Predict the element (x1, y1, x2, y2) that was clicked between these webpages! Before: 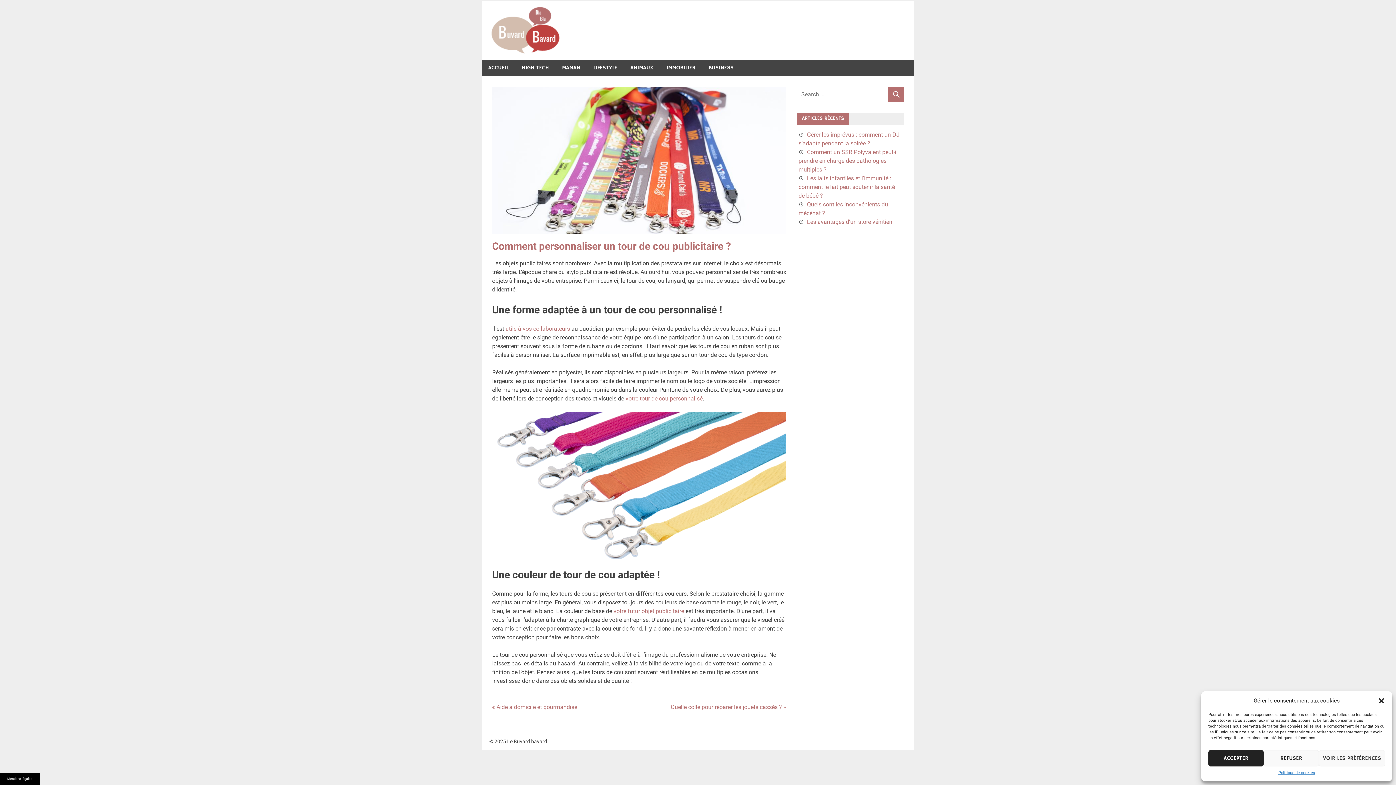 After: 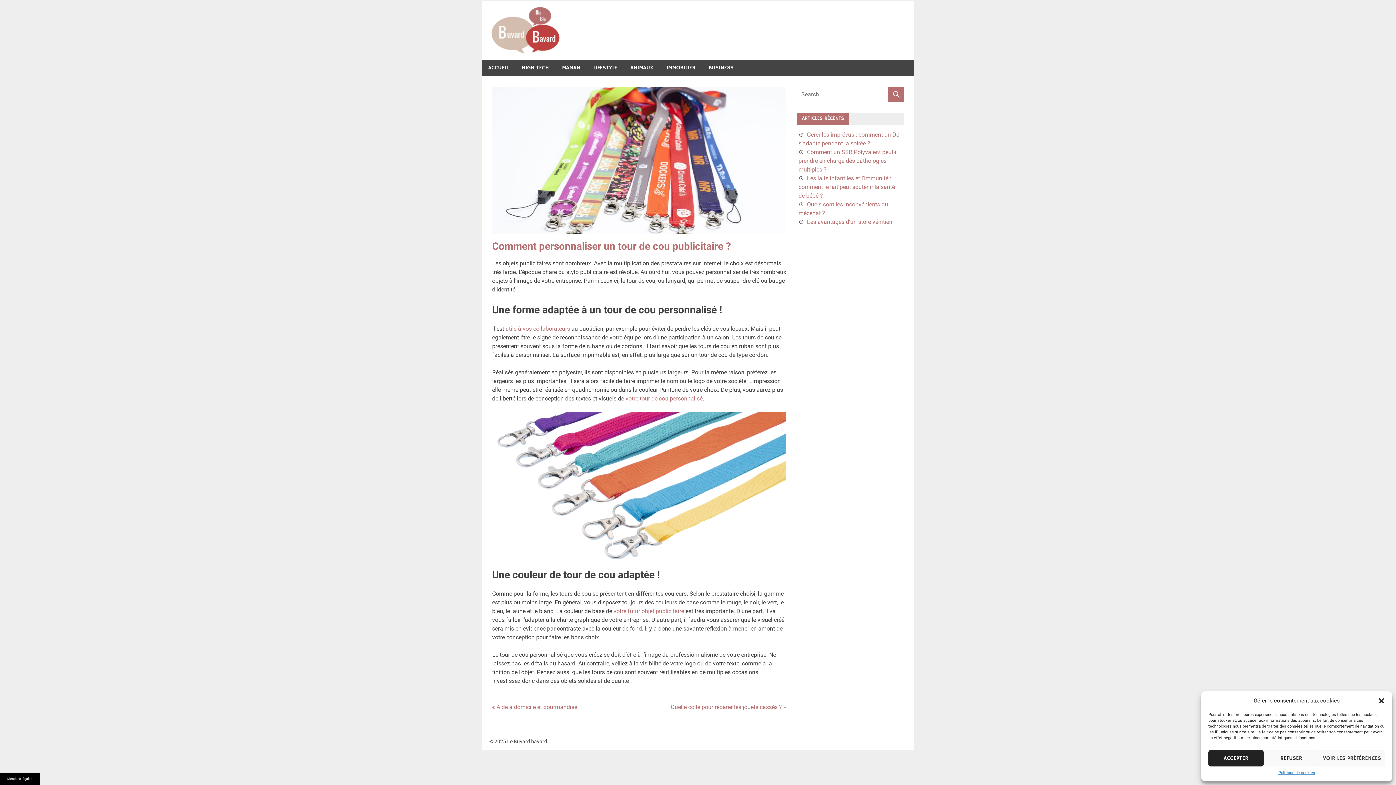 Action: label: votre futur objet publicitaire bbox: (613, 607, 684, 614)